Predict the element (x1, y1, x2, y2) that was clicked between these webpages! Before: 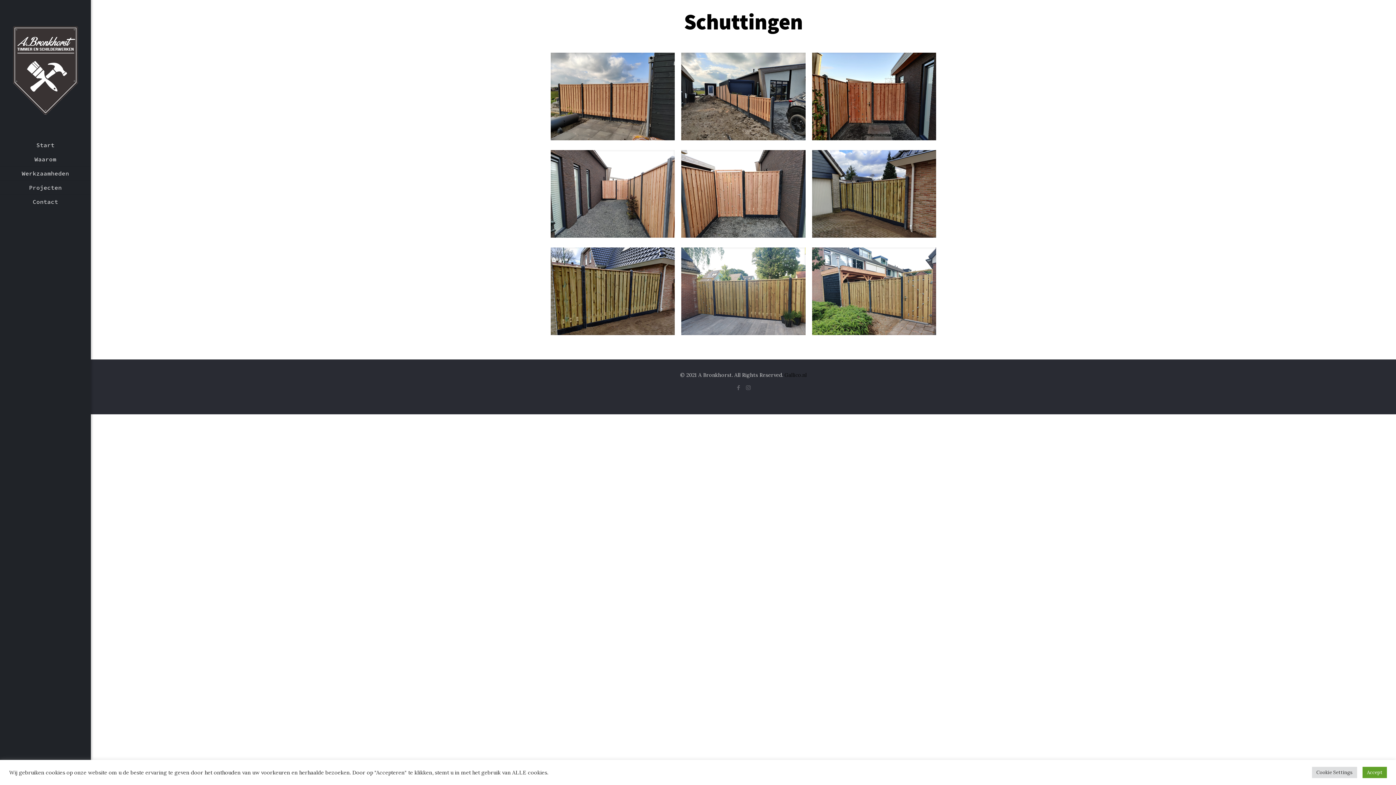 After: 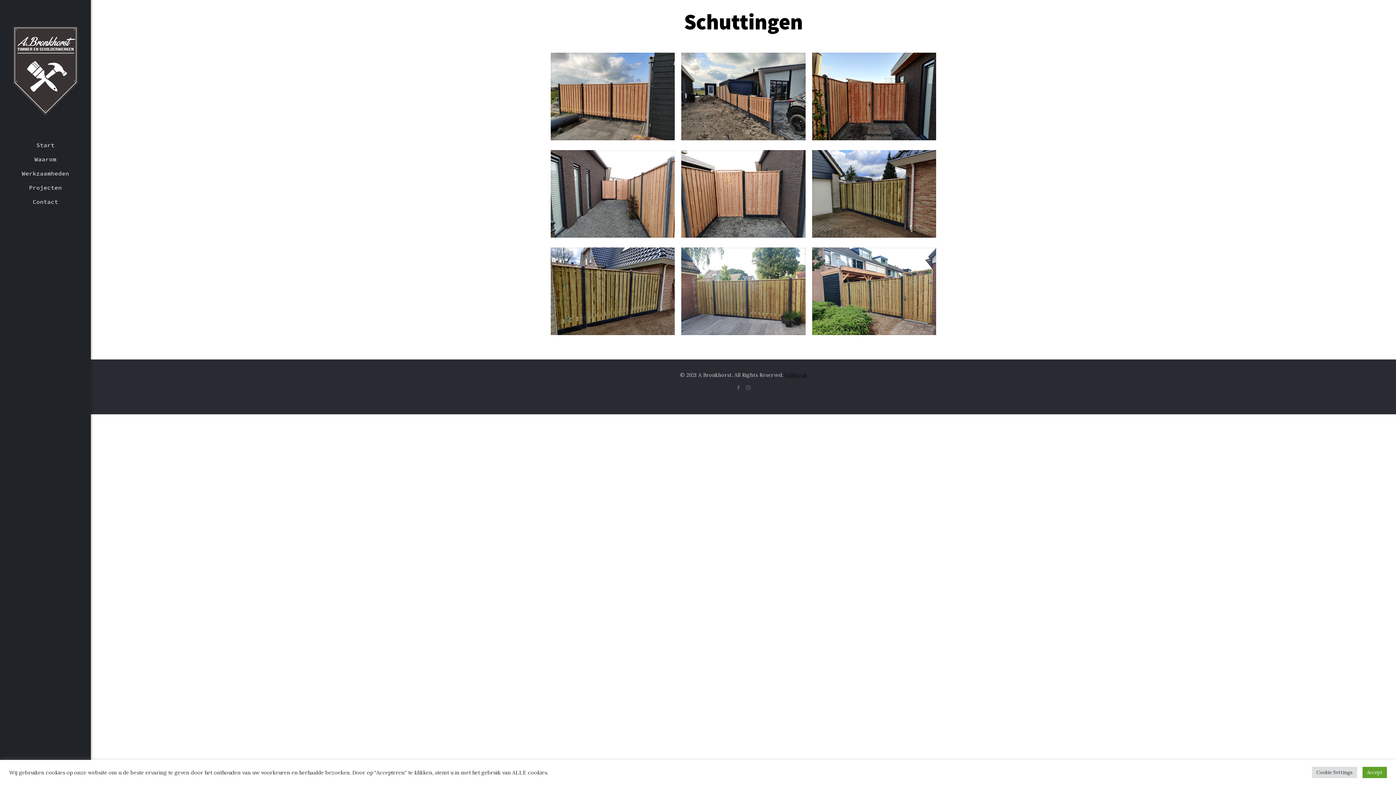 Action: label: Gallico.nl bbox: (784, 371, 806, 378)